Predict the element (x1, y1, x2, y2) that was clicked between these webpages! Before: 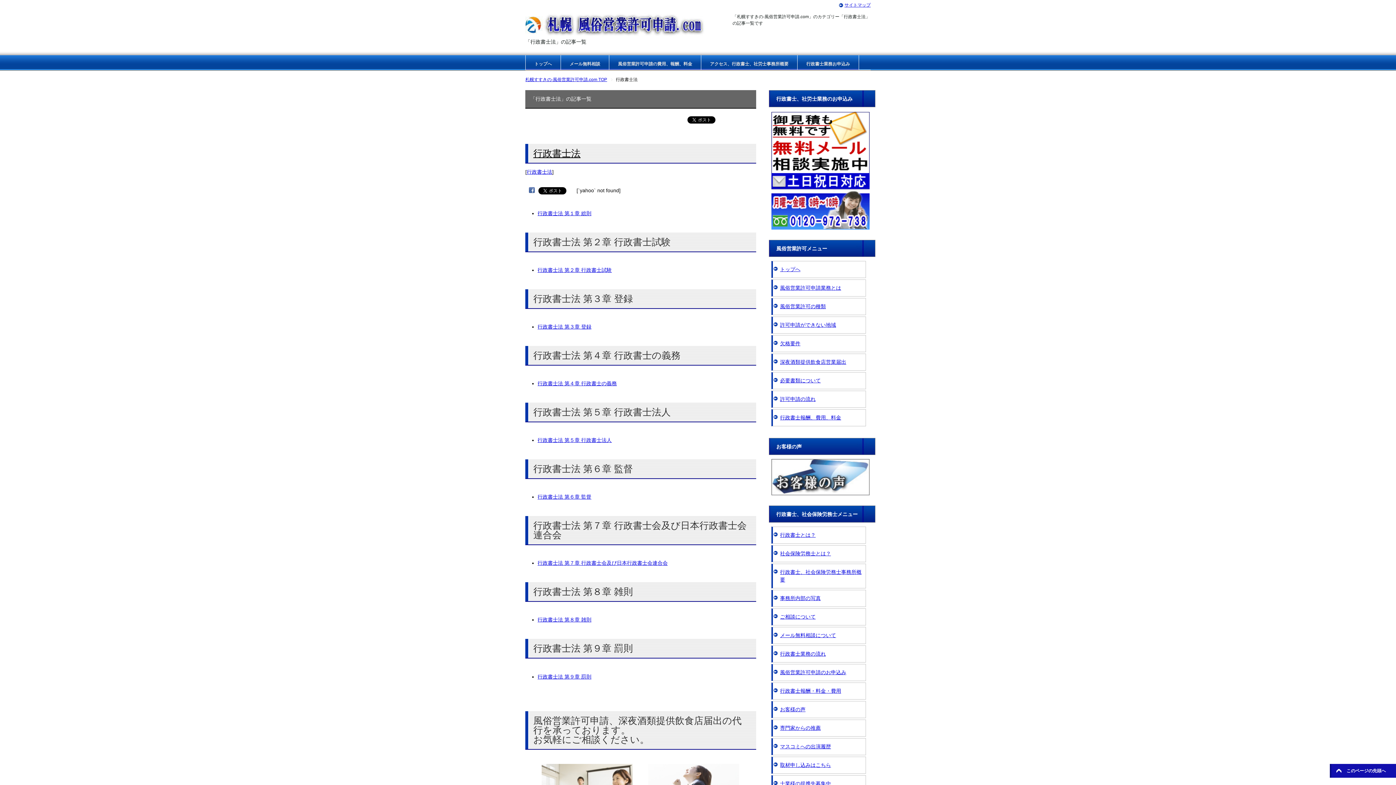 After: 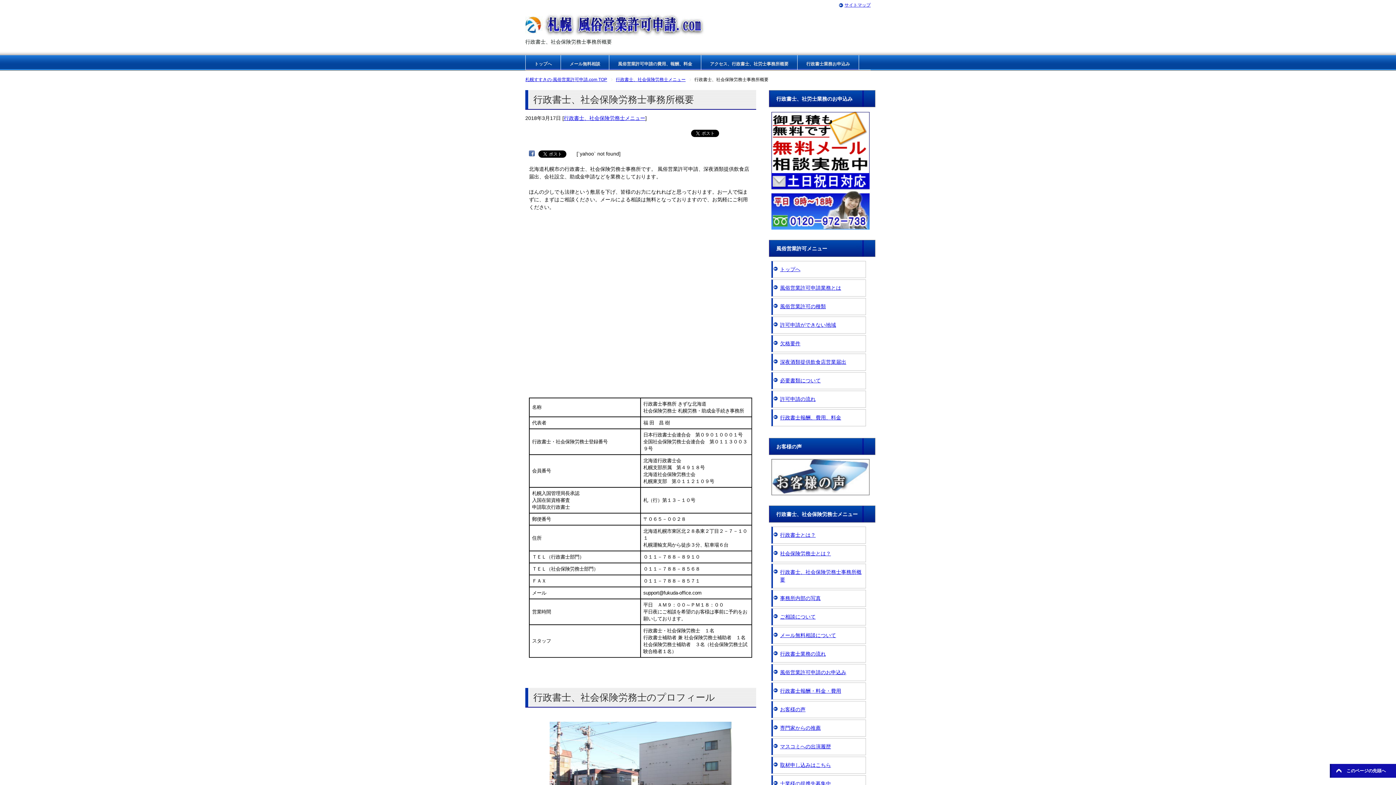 Action: bbox: (701, 55, 797, 69) label: アクセス、行政書士、社労士事務所概要